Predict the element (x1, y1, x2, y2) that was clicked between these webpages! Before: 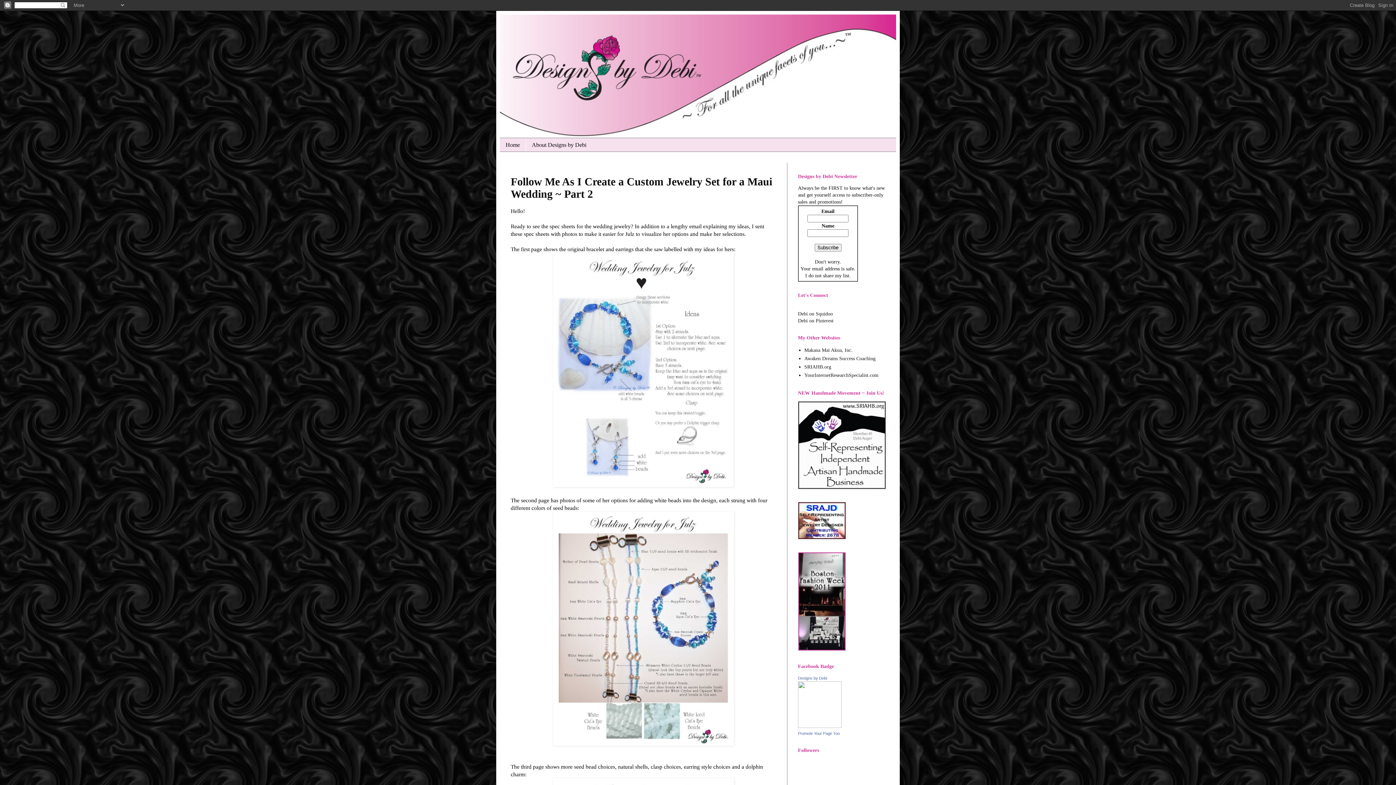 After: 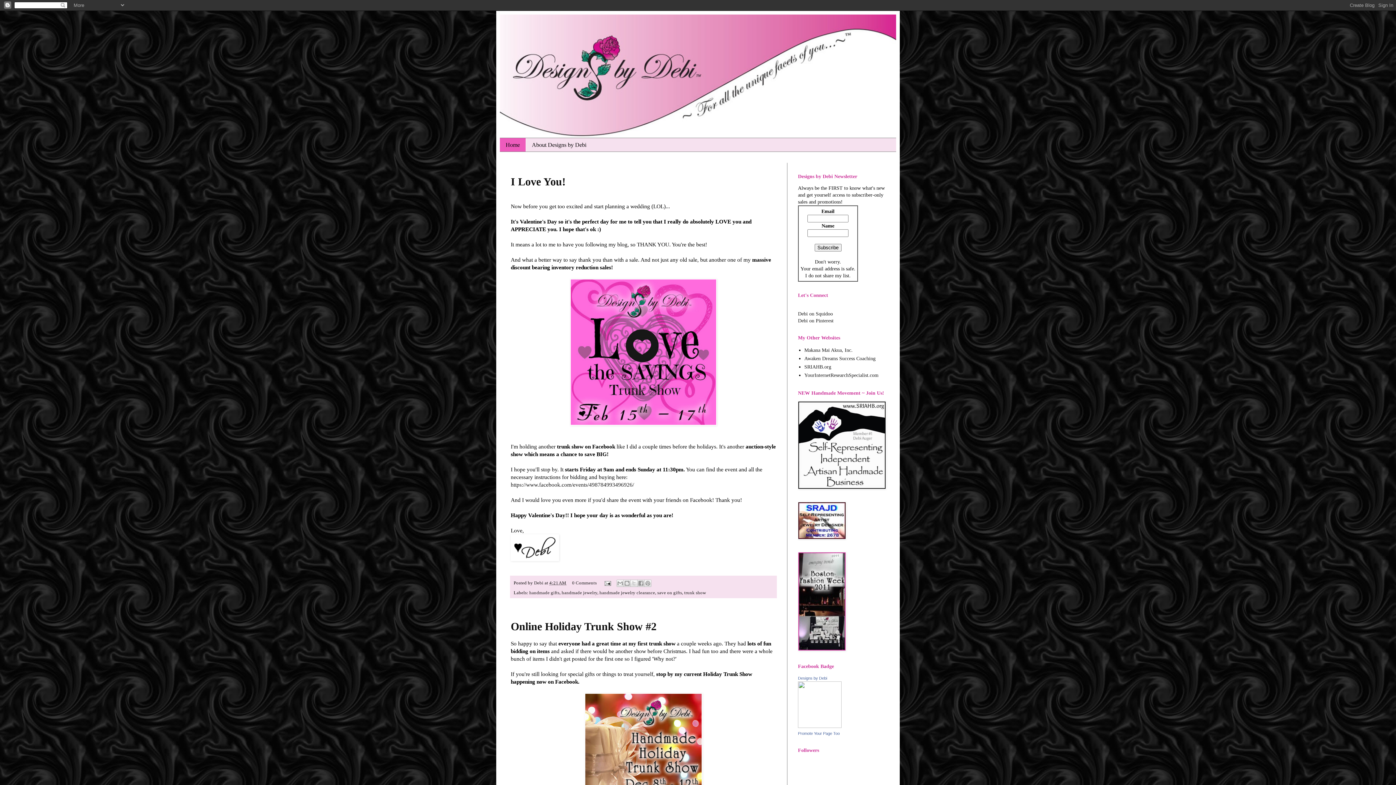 Action: label: Home bbox: (500, 138, 525, 151)